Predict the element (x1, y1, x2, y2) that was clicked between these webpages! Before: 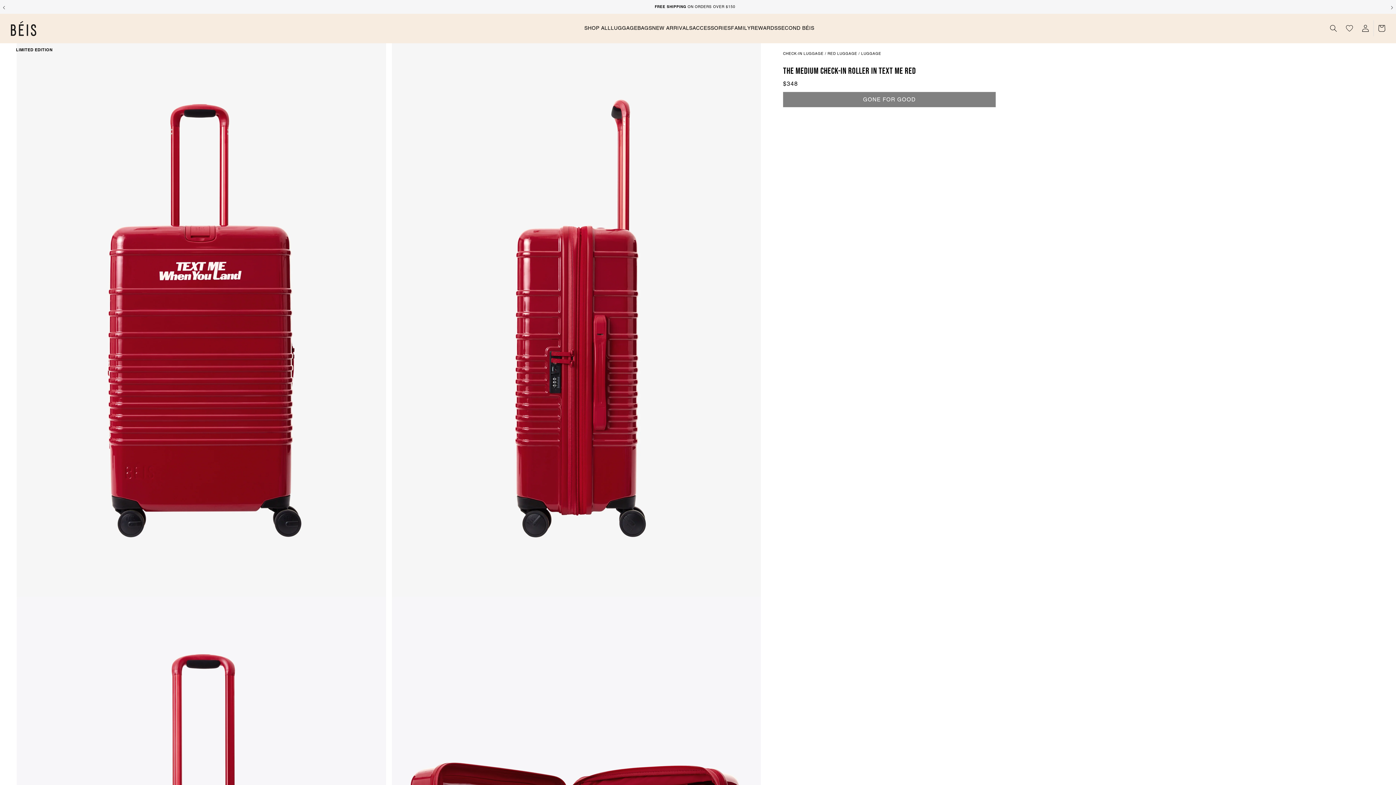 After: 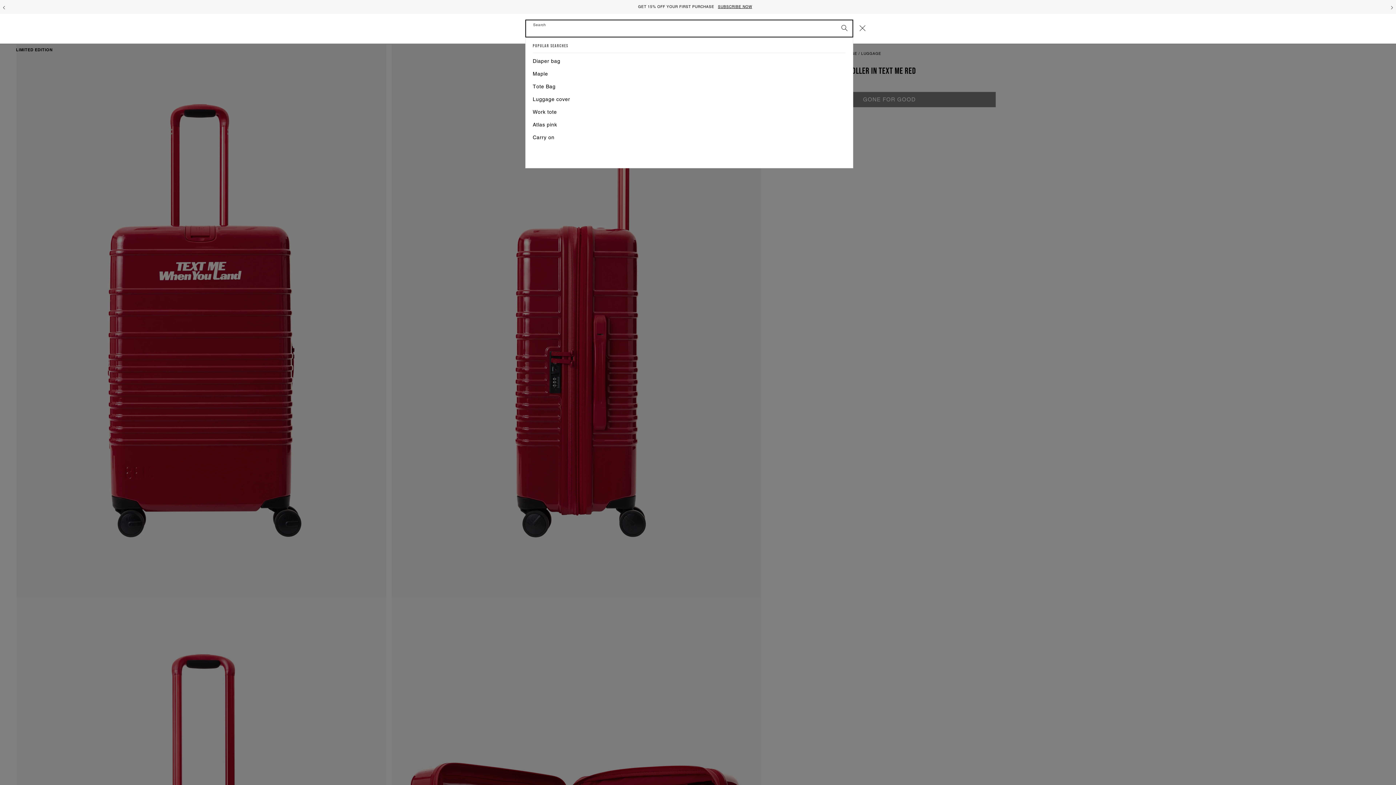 Action: bbox: (1325, 20, 1341, 36) label: Search